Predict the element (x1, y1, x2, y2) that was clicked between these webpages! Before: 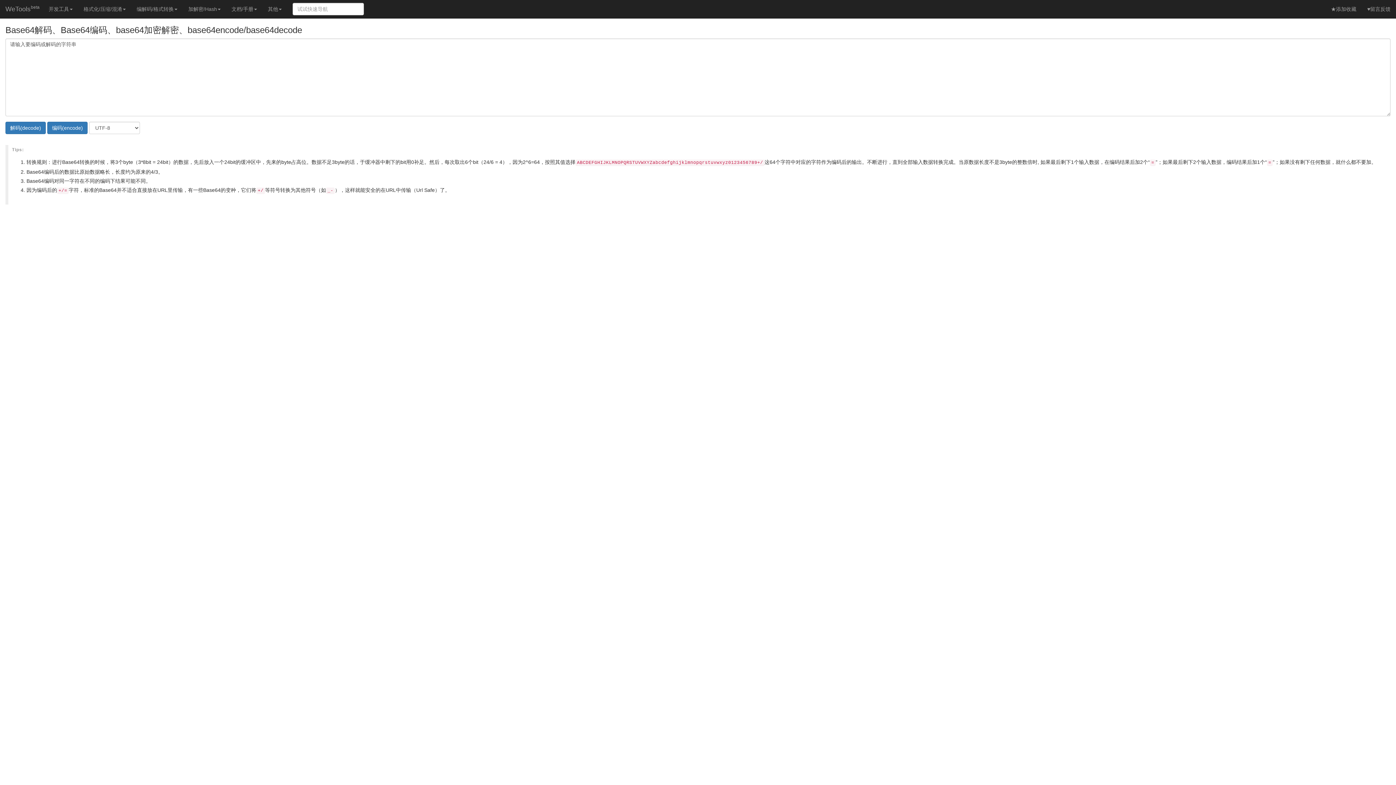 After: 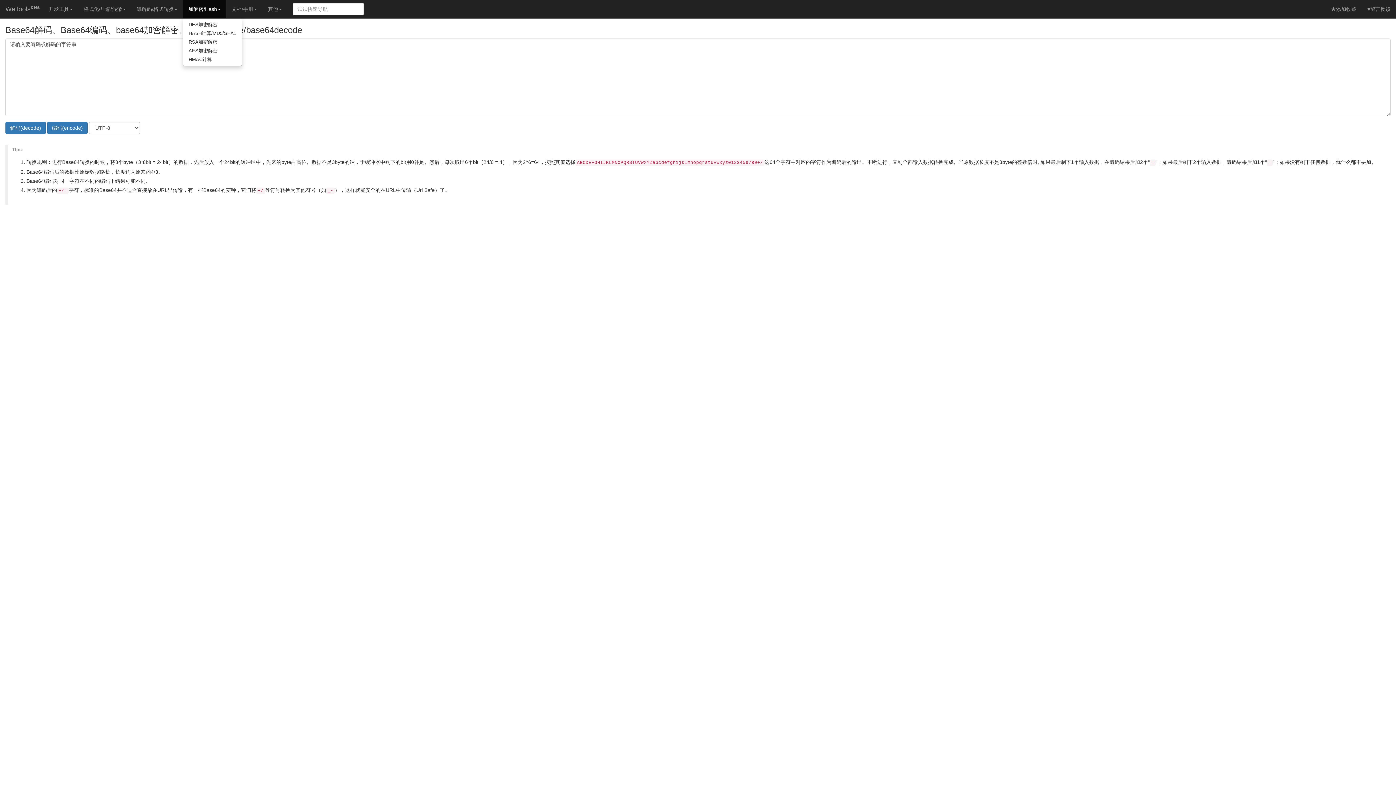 Action: bbox: (182, 0, 226, 18) label: 加解密/Hash